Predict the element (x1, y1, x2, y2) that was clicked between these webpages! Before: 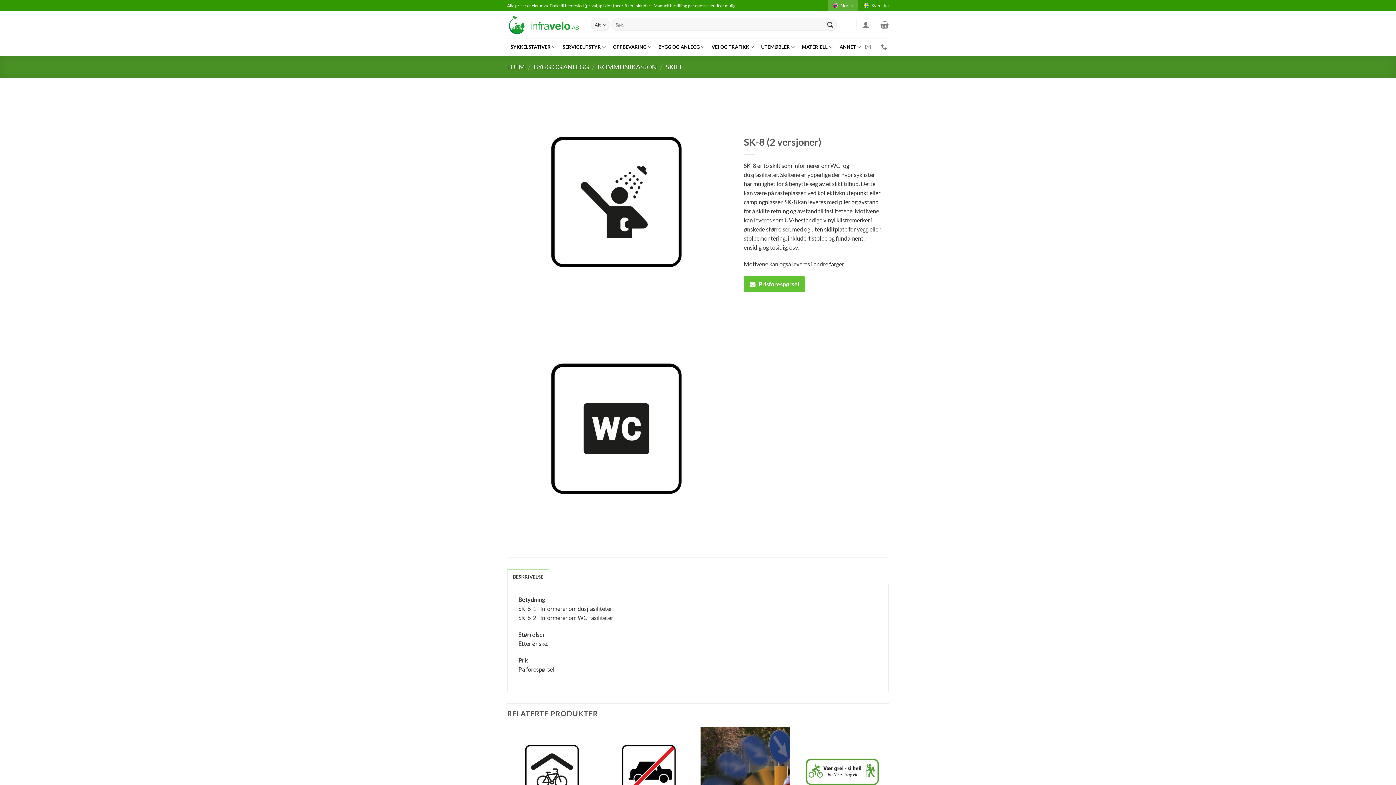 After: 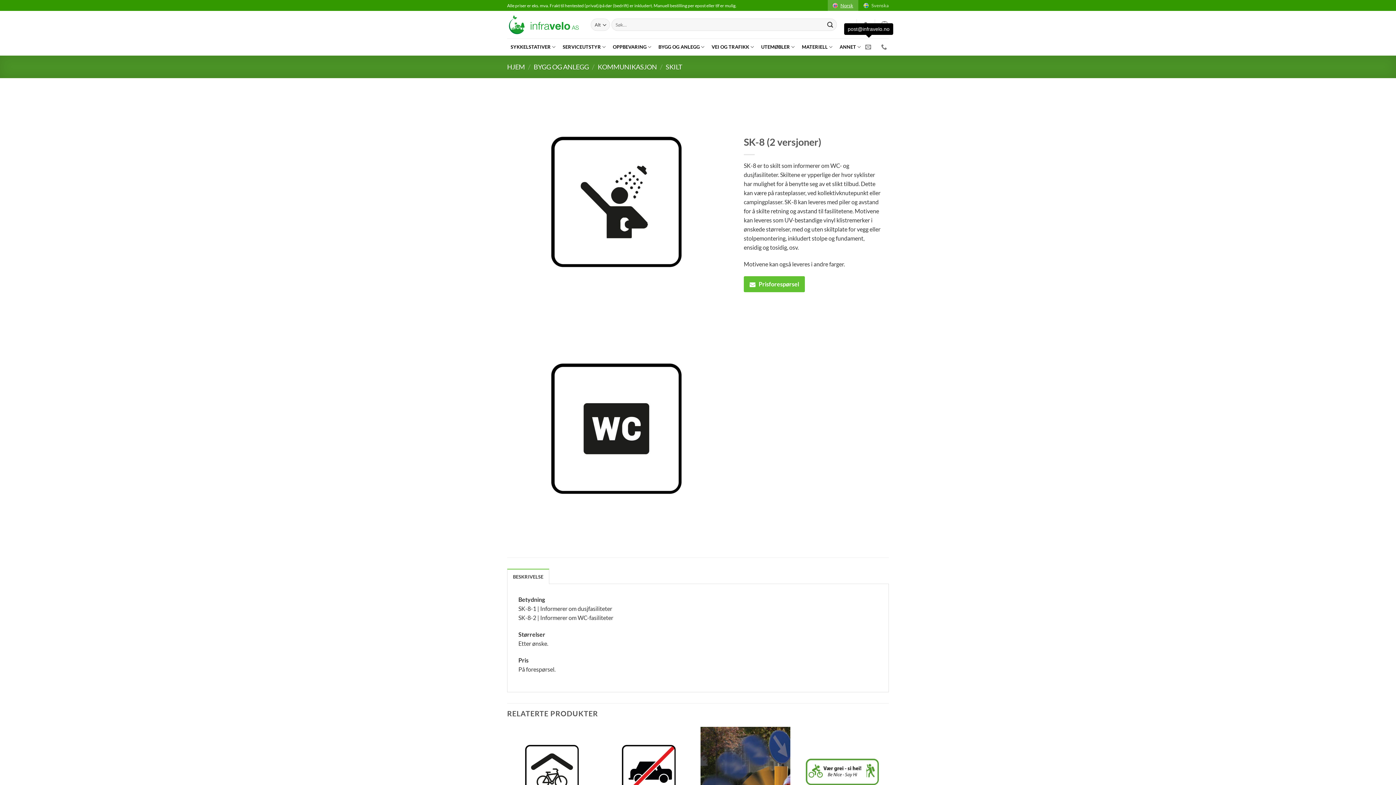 Action: bbox: (865, 40, 873, 54)